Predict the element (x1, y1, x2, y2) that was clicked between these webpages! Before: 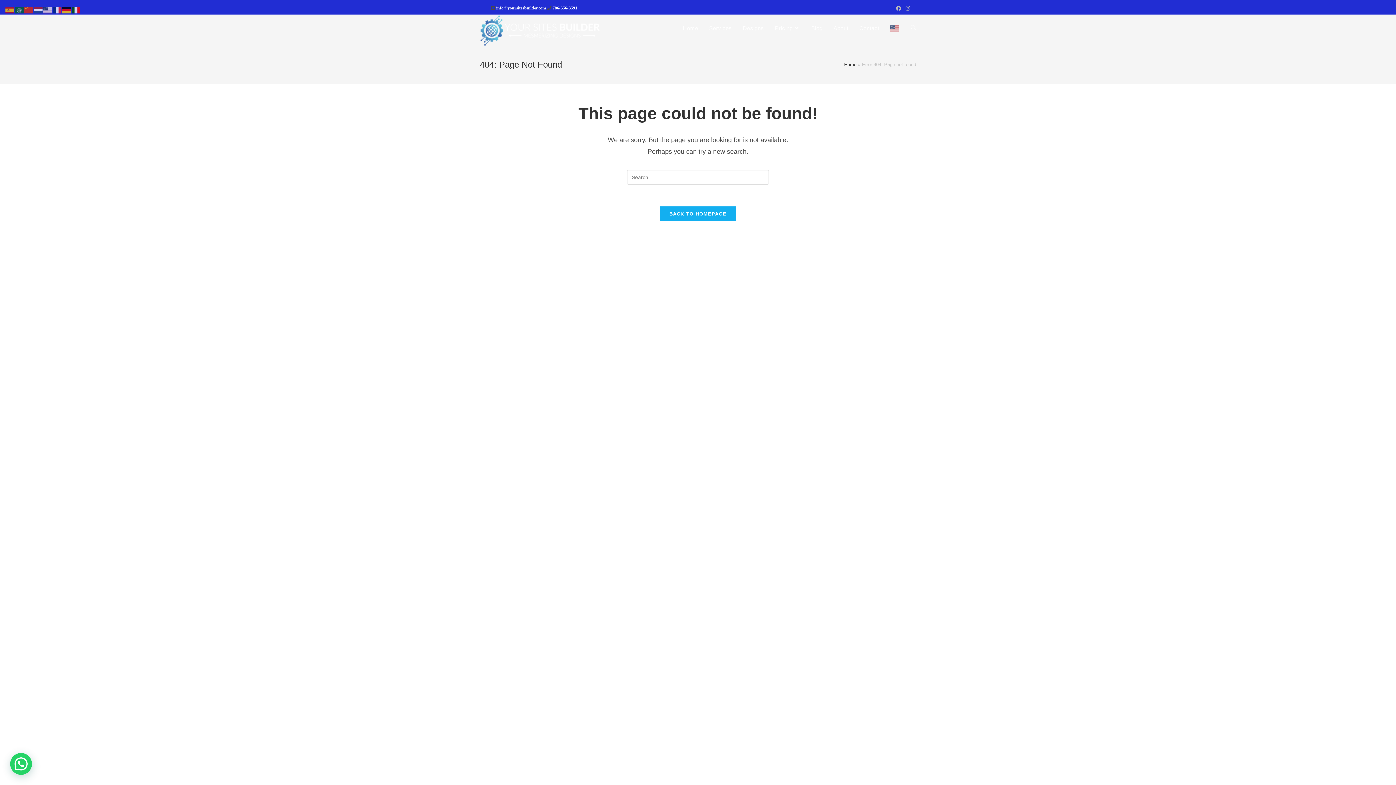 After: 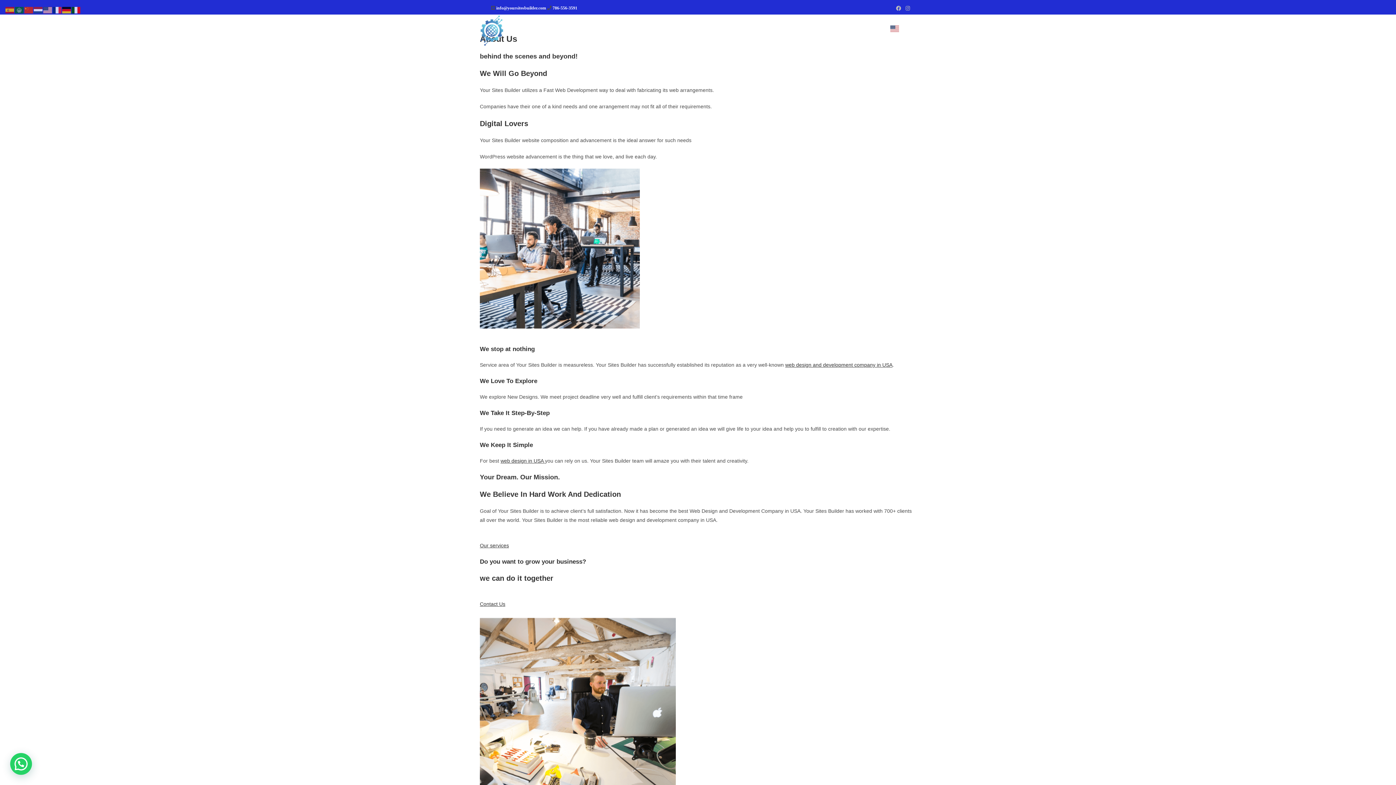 Action: bbox: (828, 14, 854, 41) label: About